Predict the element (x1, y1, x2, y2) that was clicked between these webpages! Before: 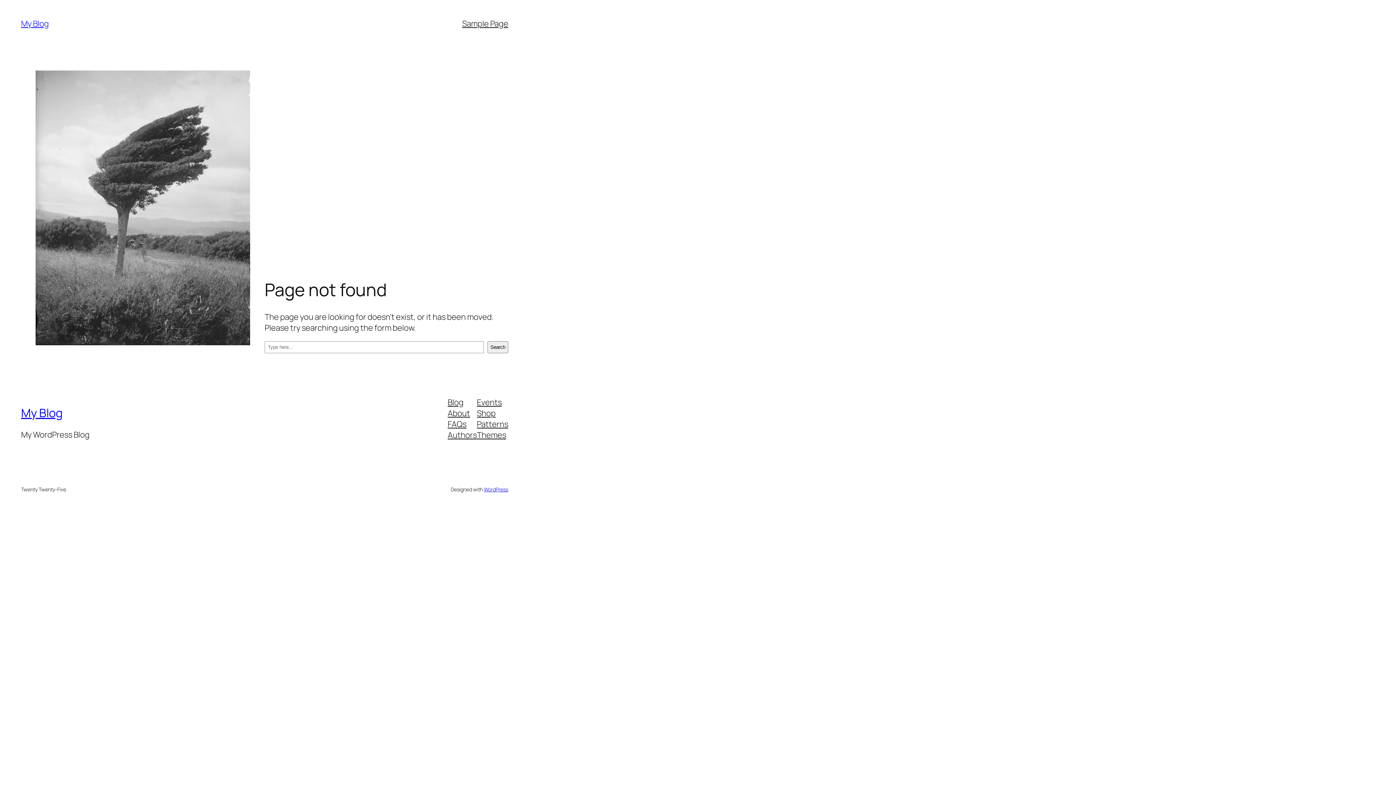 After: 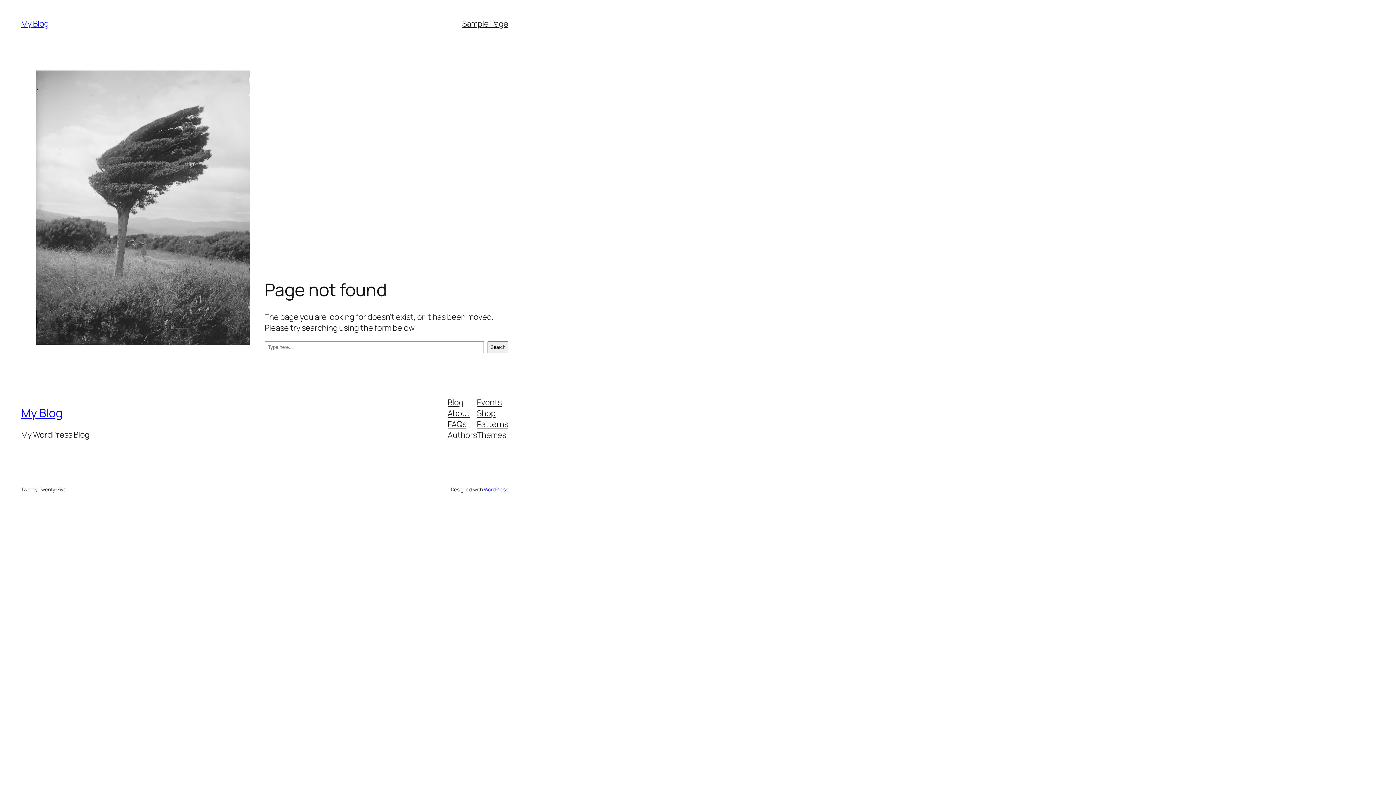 Action: bbox: (477, 429, 506, 440) label: Themes